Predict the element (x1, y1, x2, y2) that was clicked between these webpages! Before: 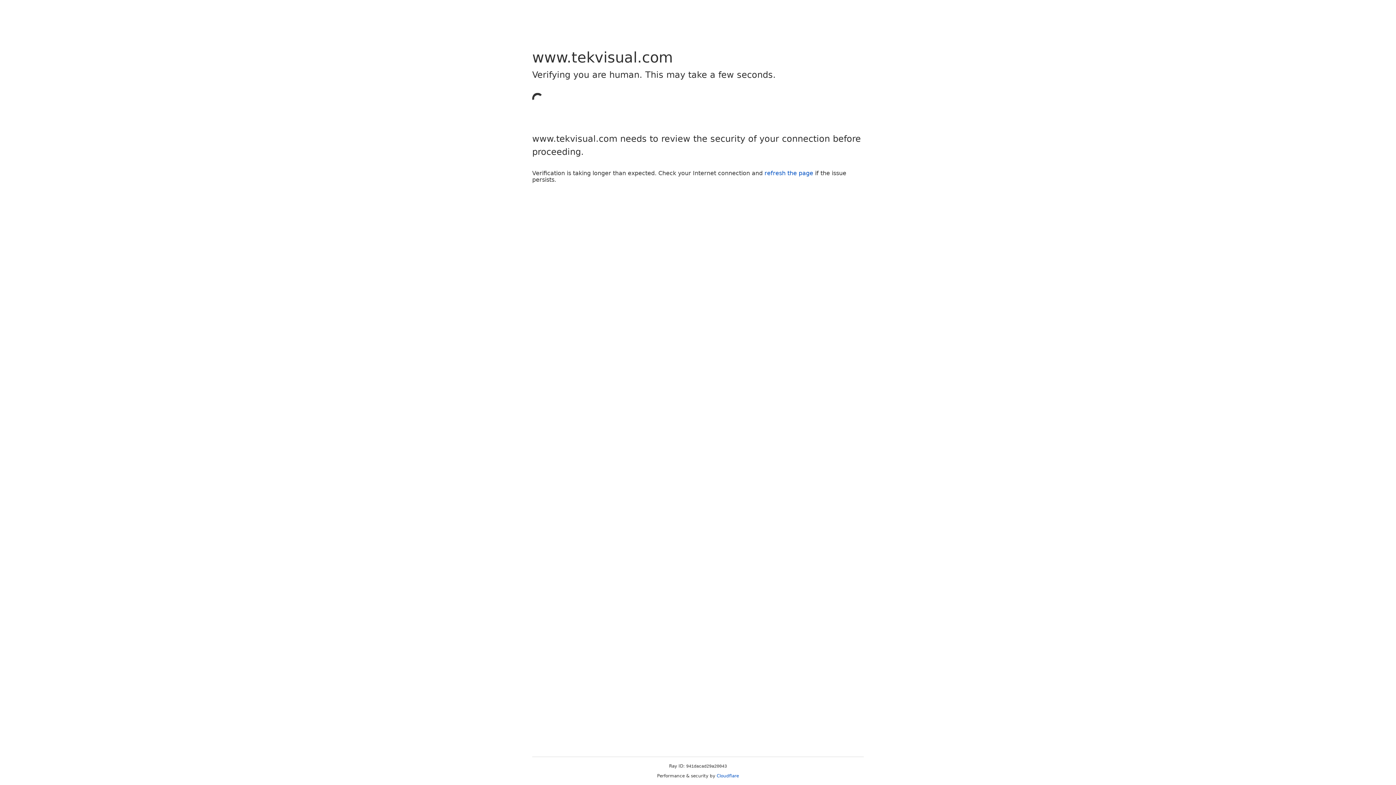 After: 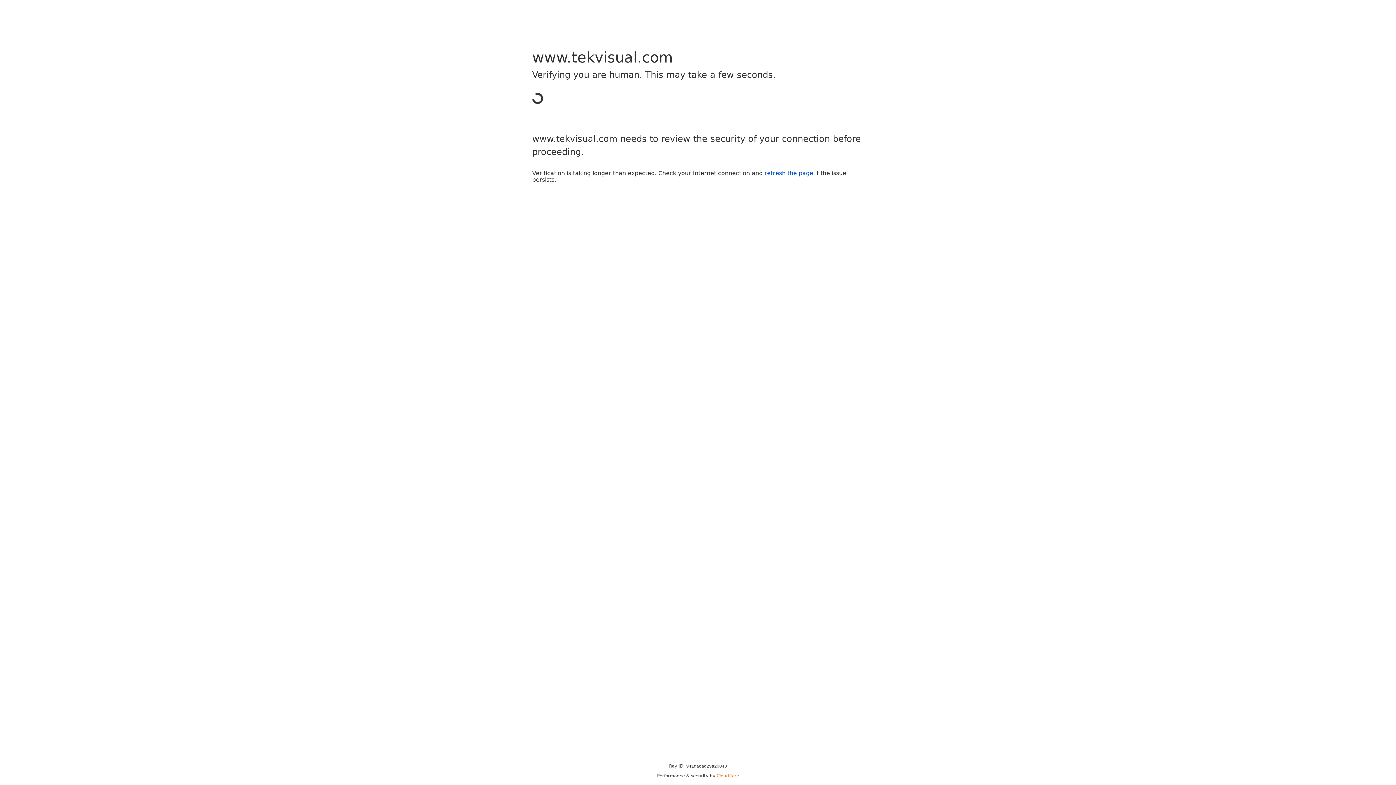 Action: label: Cloudflare bbox: (716, 773, 739, 778)